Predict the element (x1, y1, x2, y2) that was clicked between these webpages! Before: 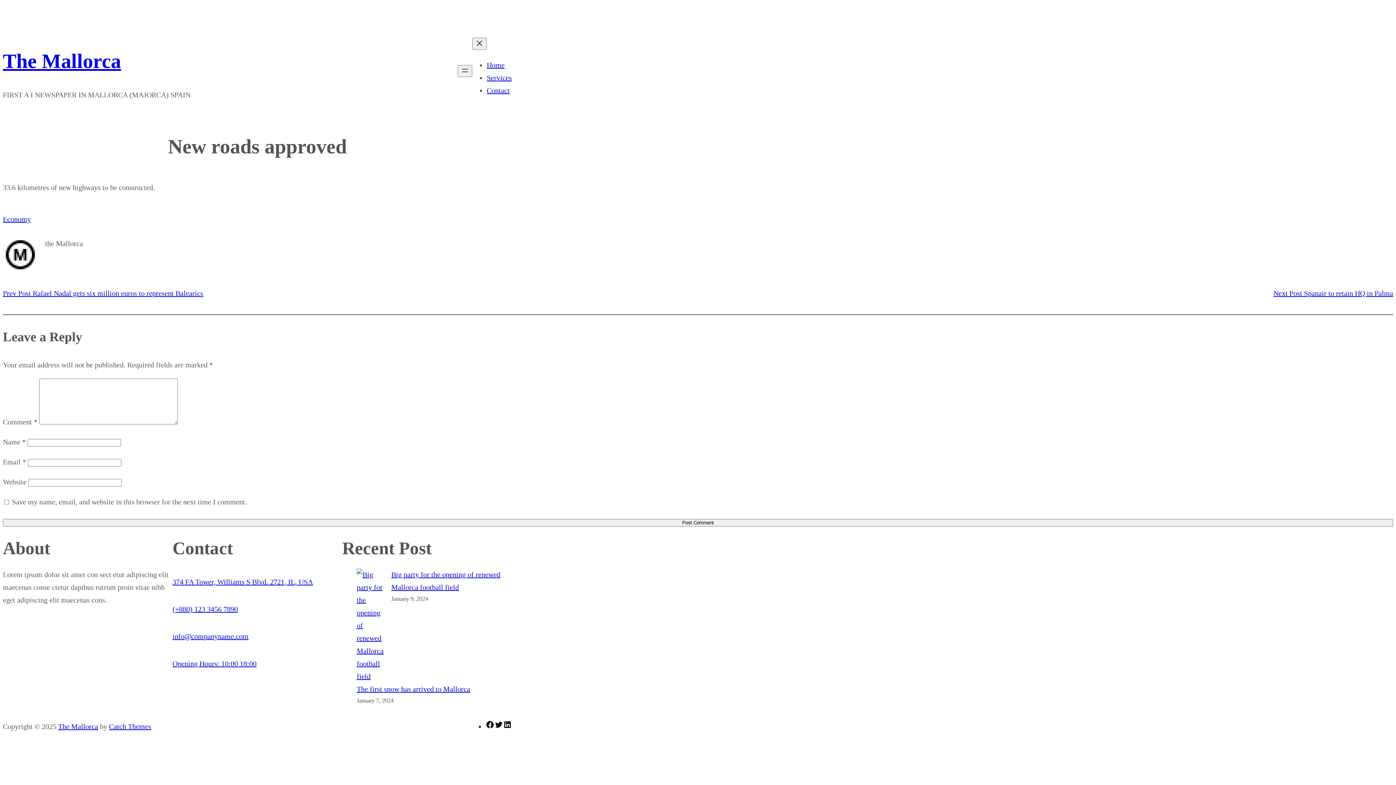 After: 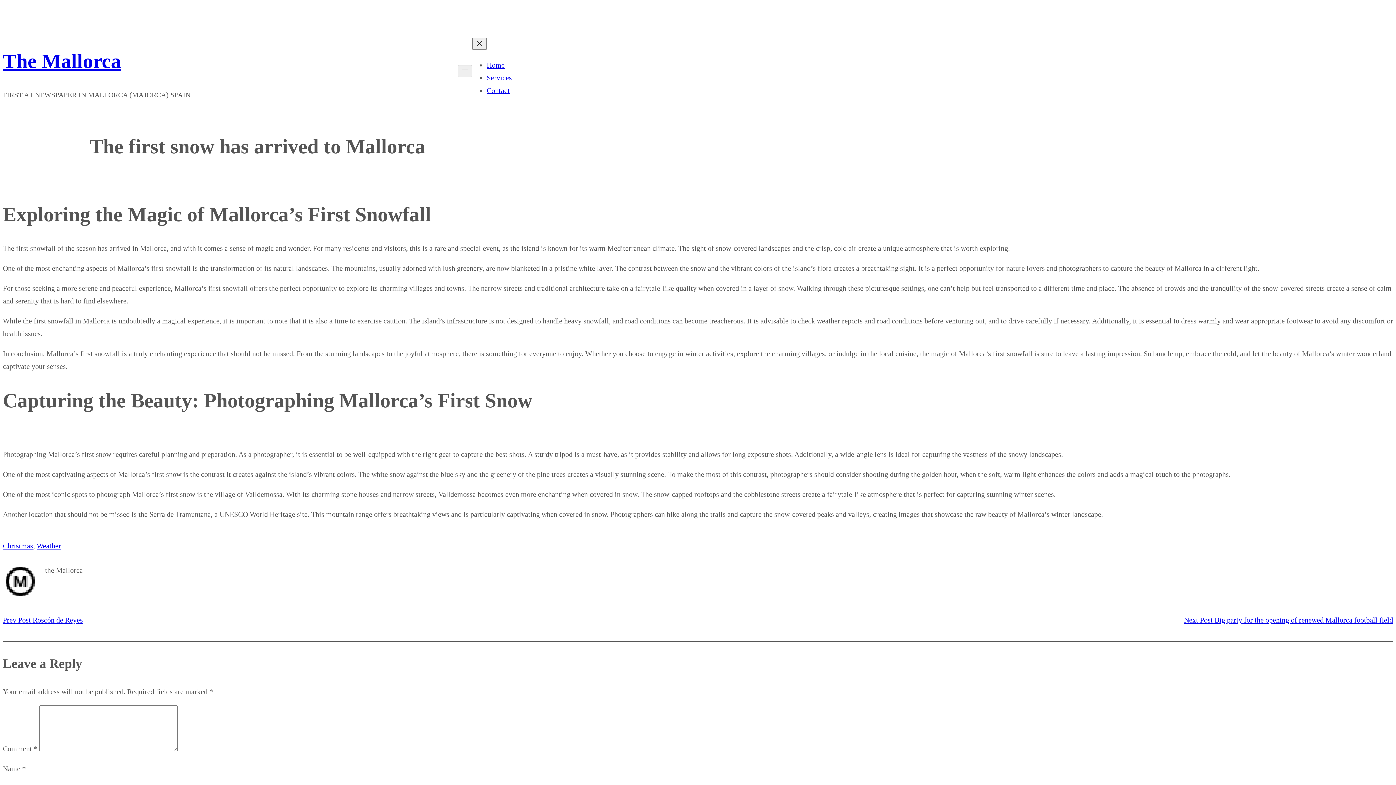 Action: bbox: (356, 685, 470, 693) label: The first snow has arrived to Mallorca